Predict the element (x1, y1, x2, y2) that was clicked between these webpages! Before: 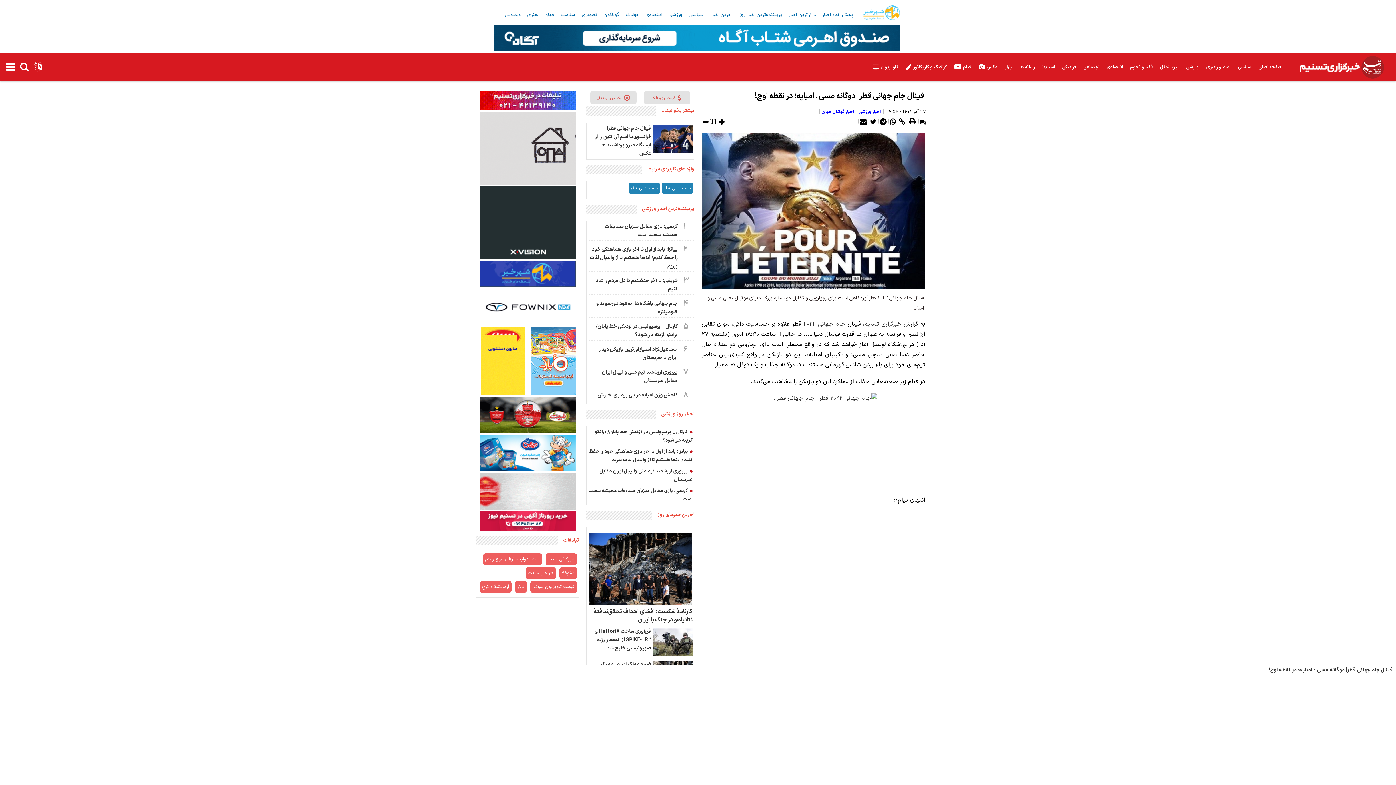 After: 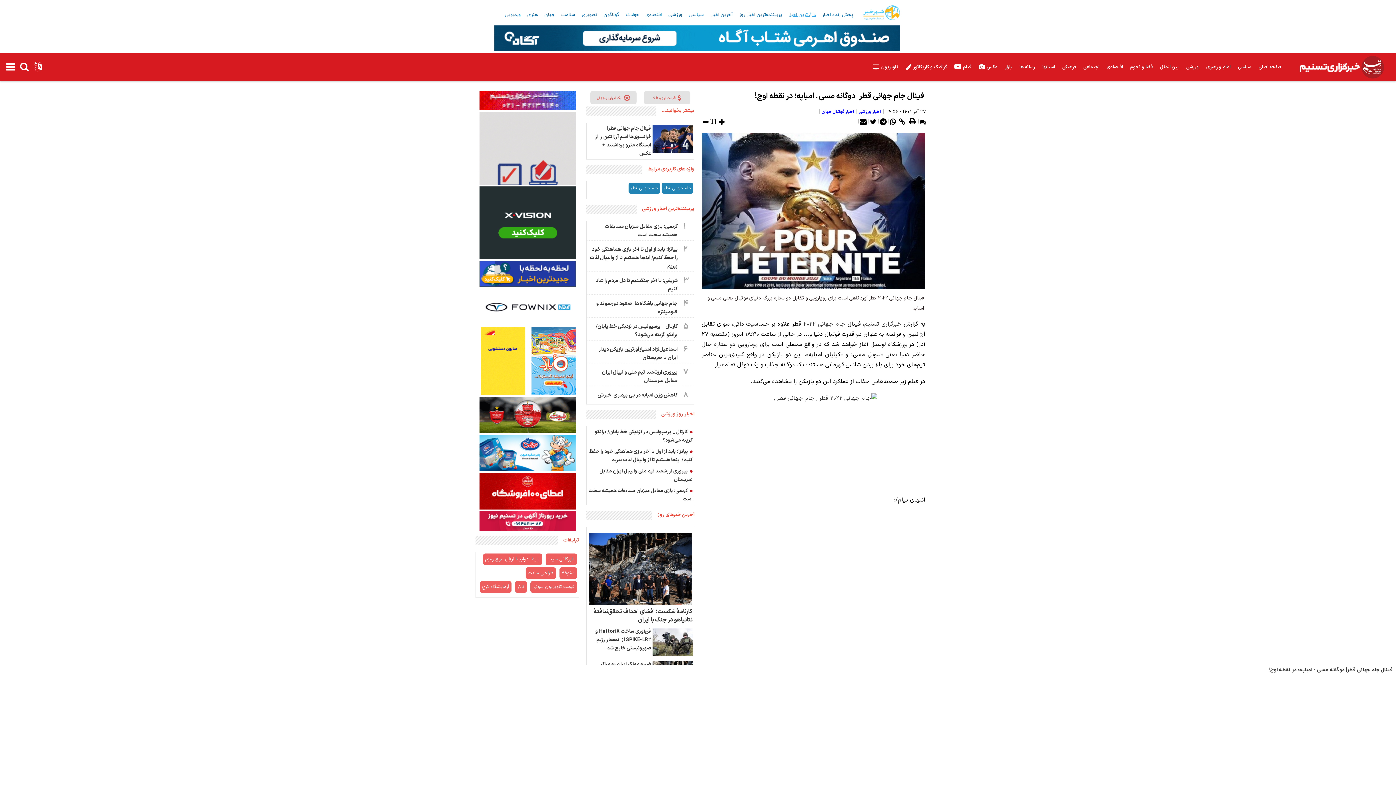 Action: bbox: (786, 9, 818, 20) label: داغ ترین اخبار